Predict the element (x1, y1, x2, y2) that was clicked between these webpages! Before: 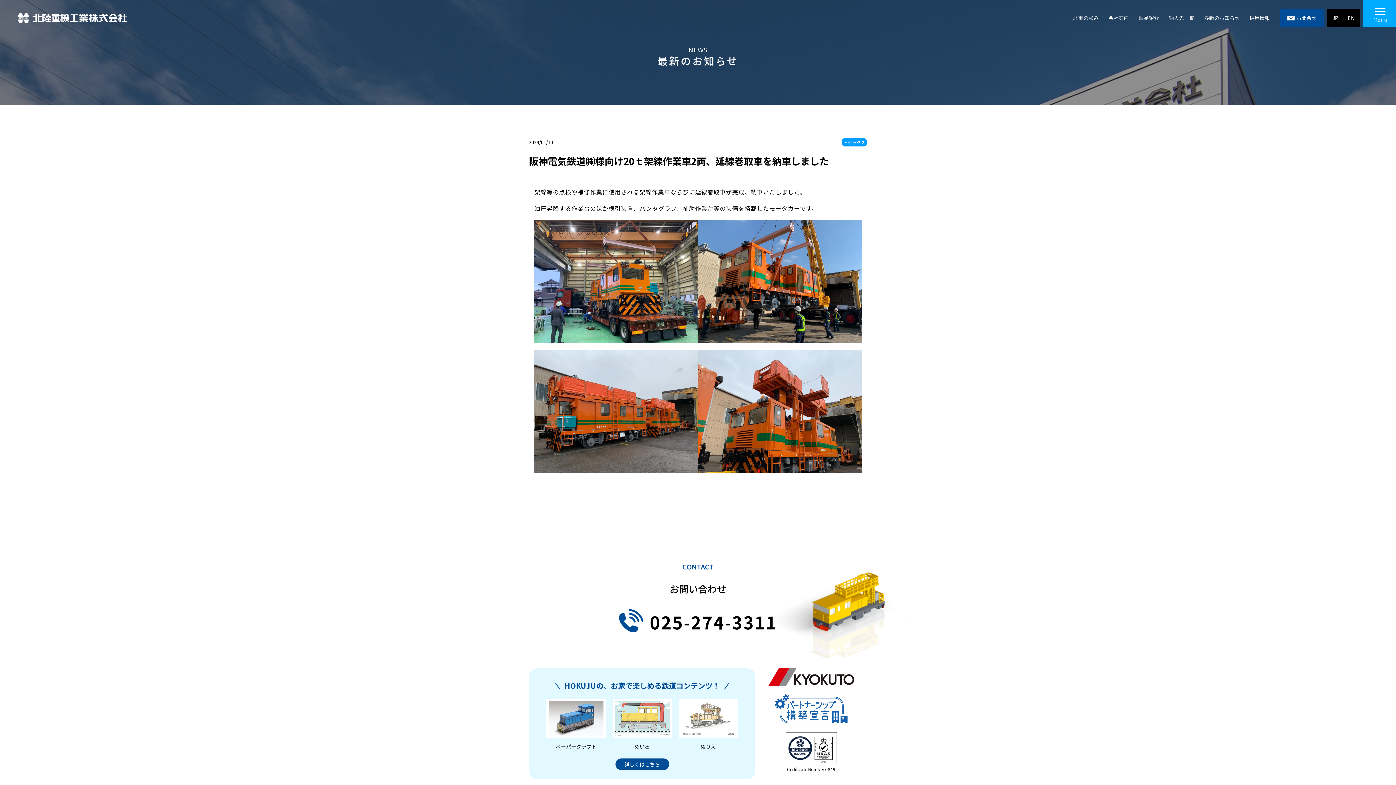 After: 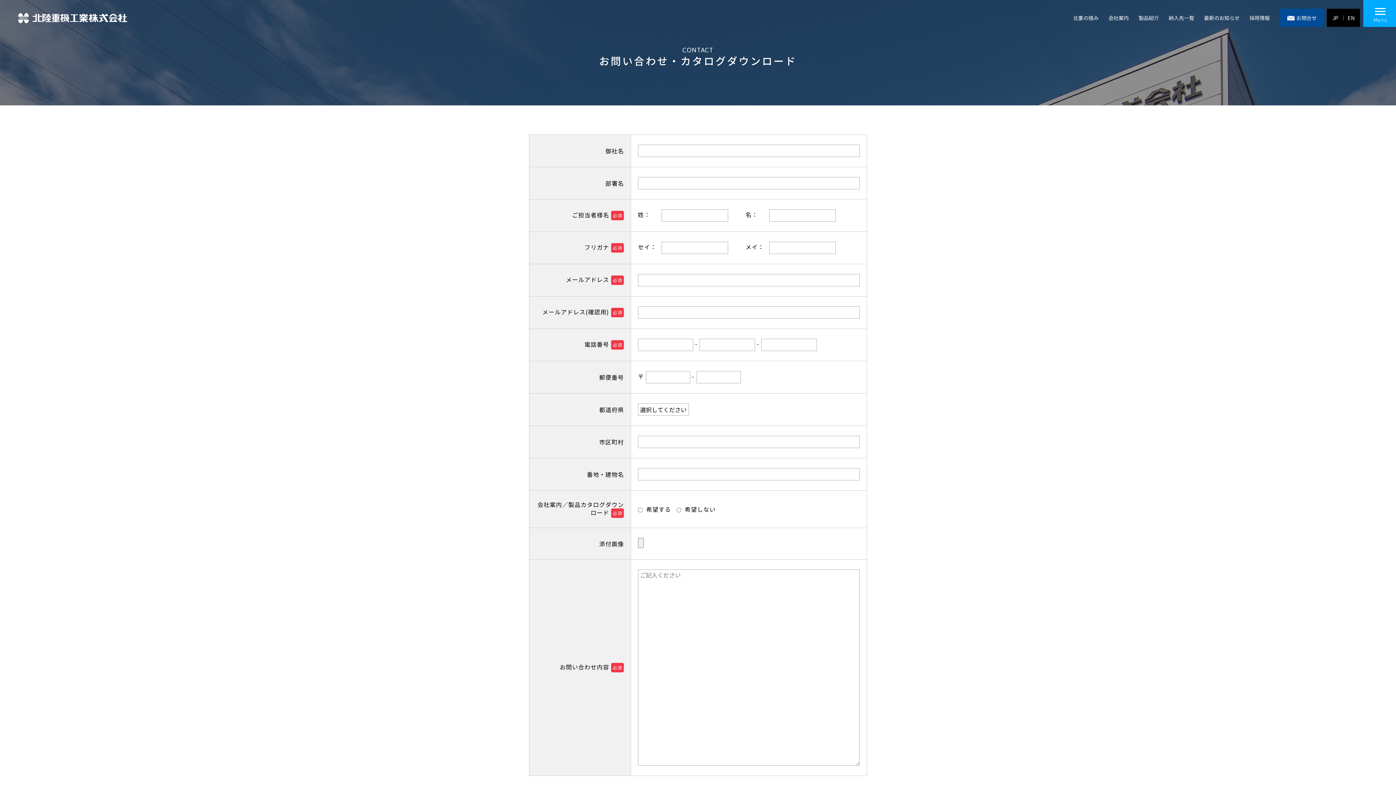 Action: label: お問合せ bbox: (1280, 8, 1324, 26)